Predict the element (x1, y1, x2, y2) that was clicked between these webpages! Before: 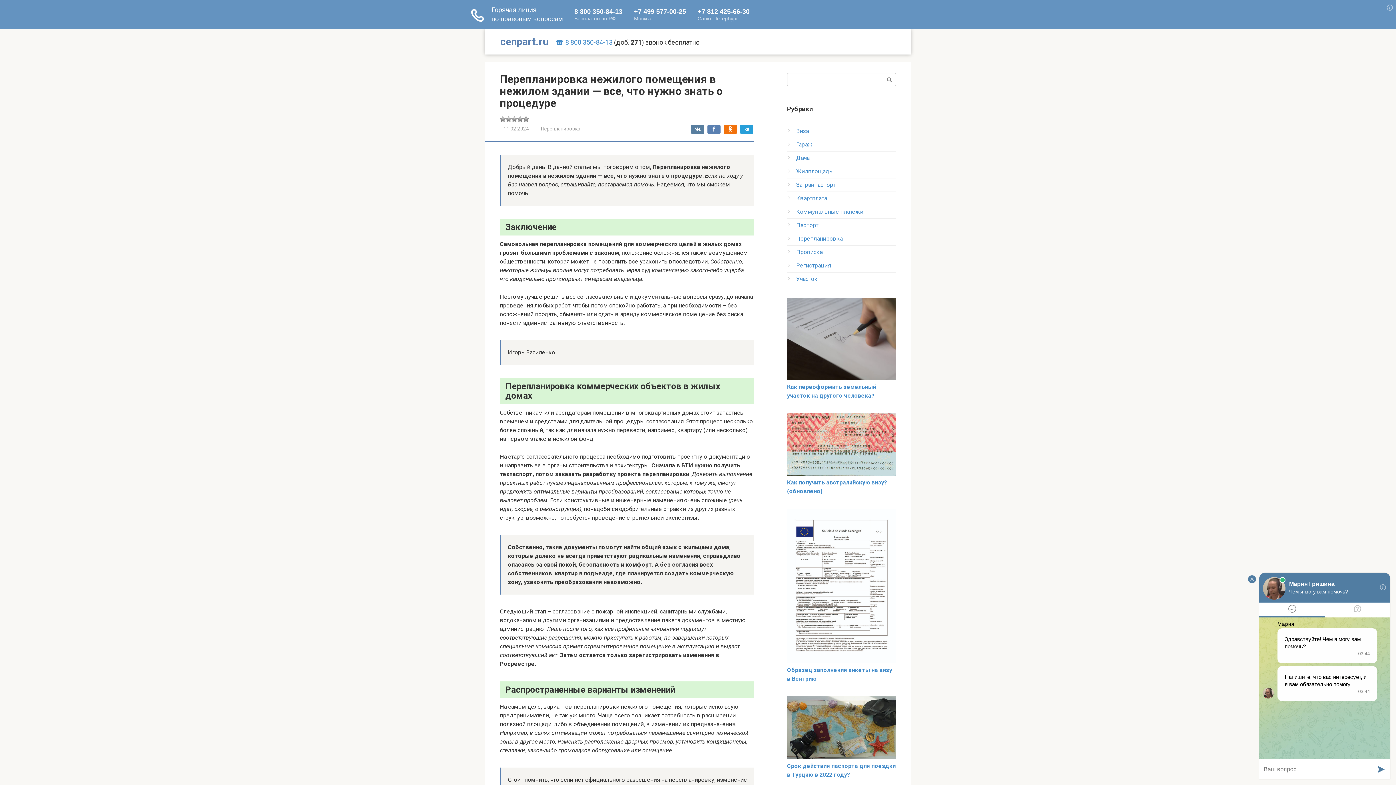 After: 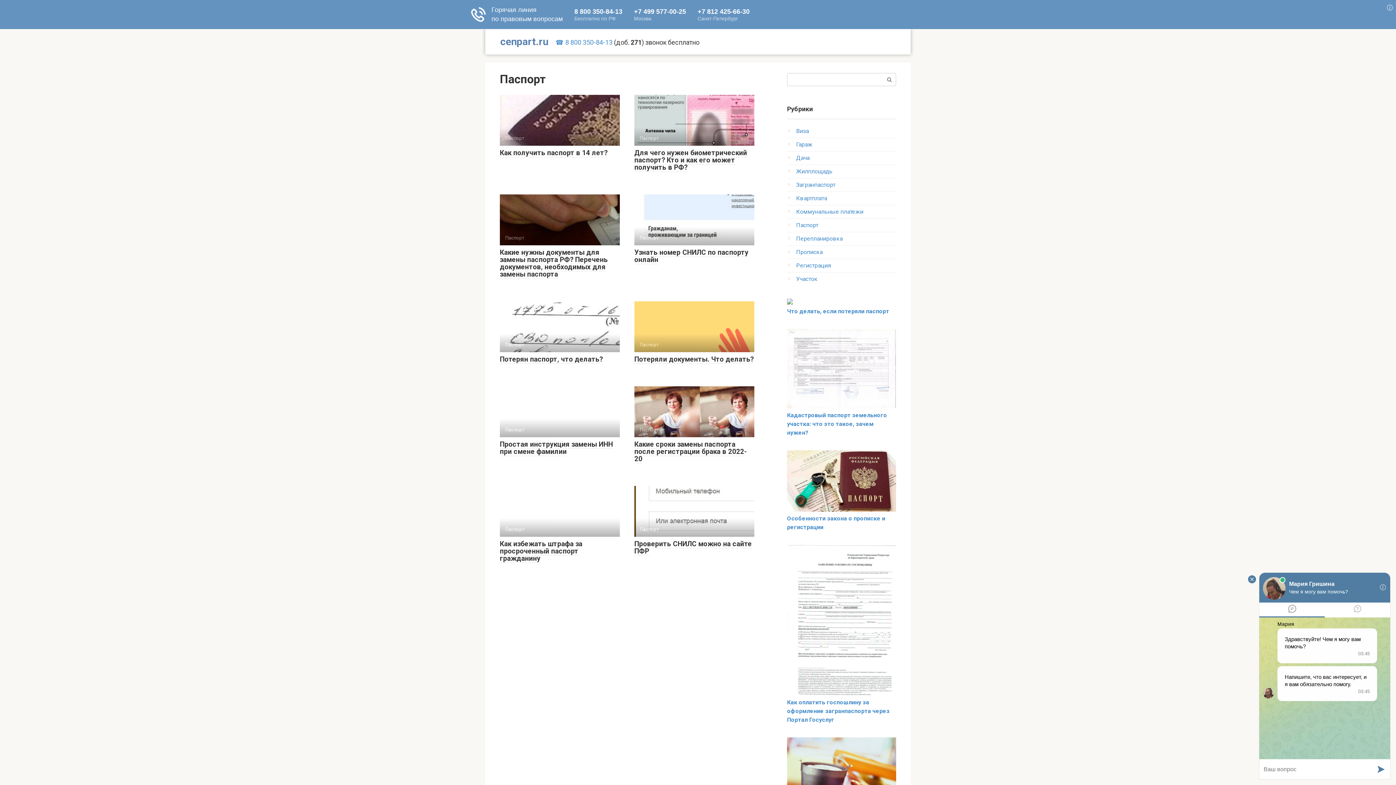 Action: bbox: (796, 221, 818, 228) label: Паспорт